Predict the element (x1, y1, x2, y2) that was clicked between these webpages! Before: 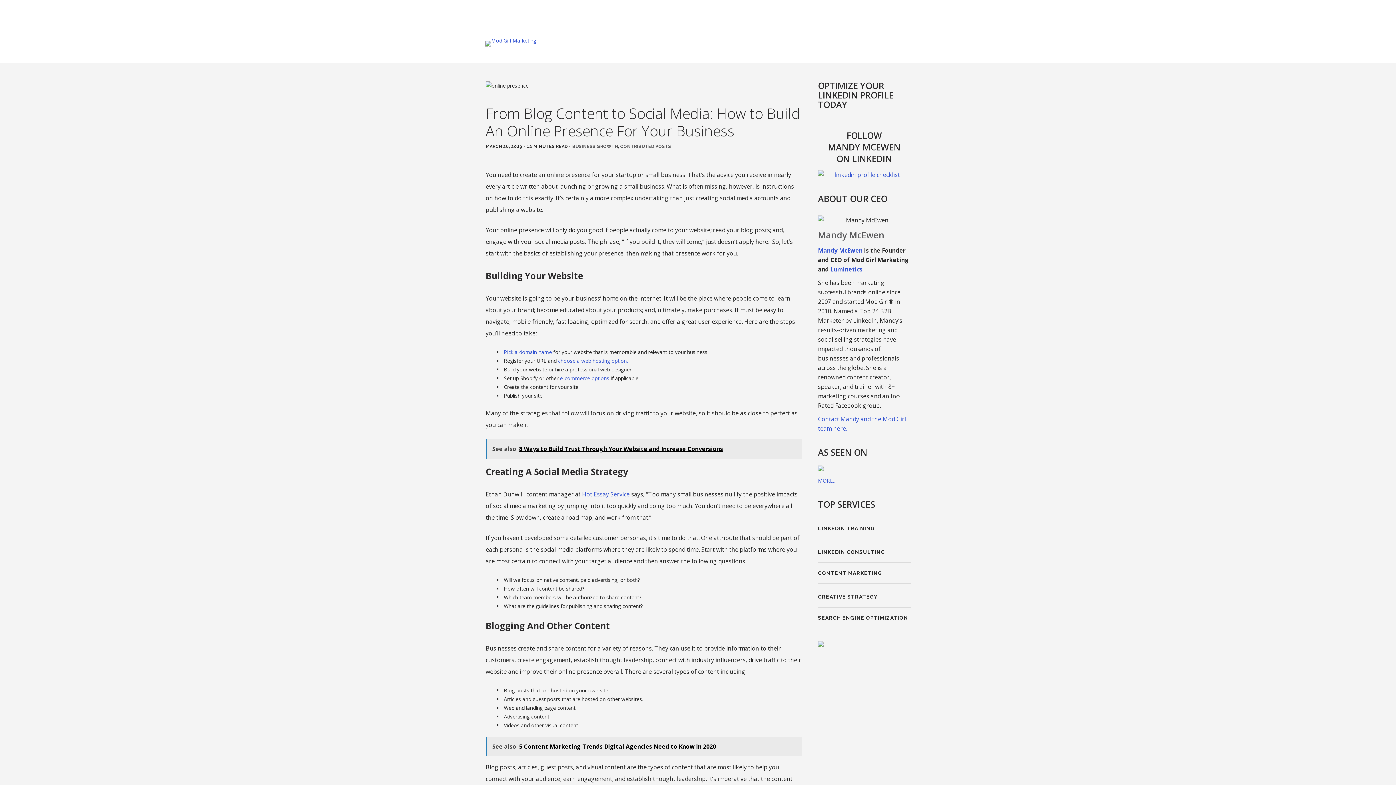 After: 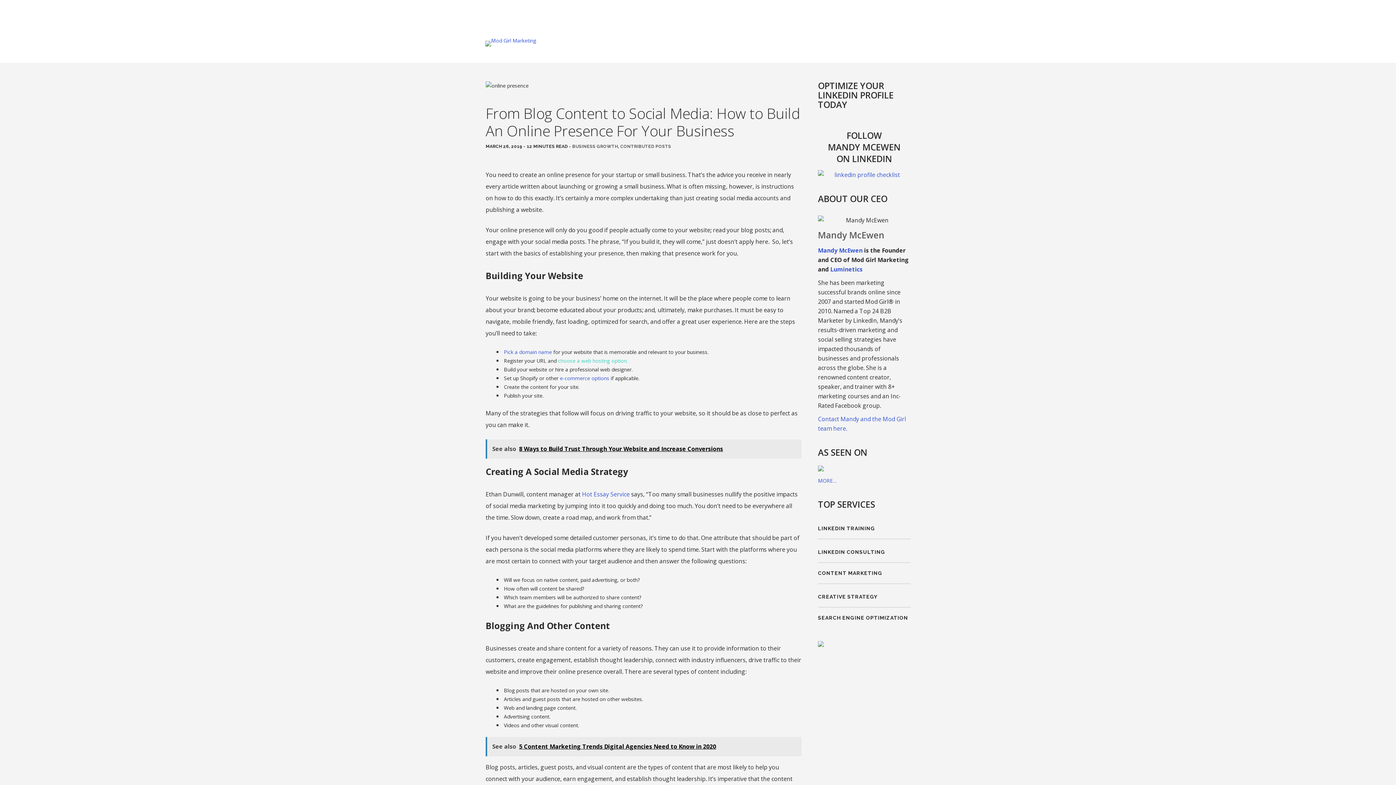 Action: bbox: (558, 357, 628, 364) label: choose a web hosting option.